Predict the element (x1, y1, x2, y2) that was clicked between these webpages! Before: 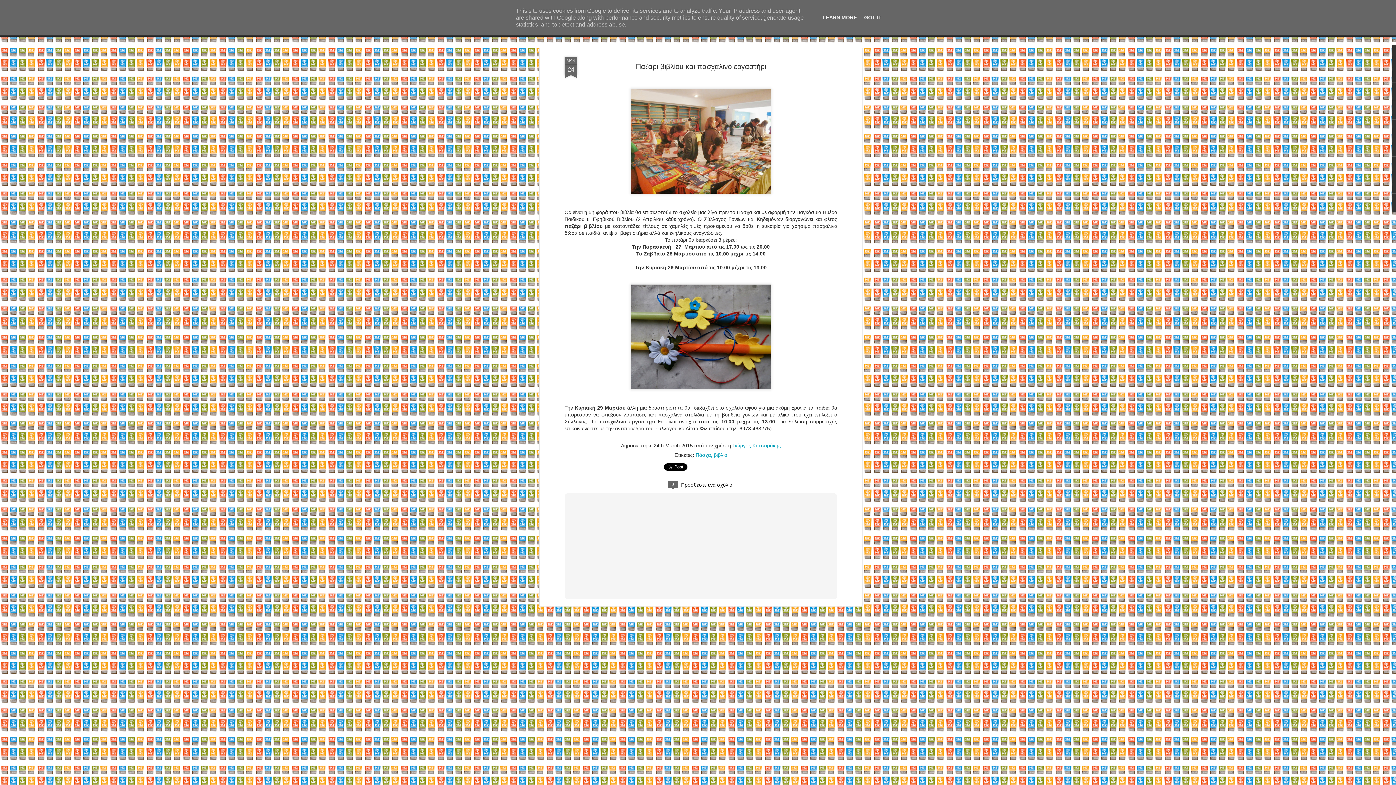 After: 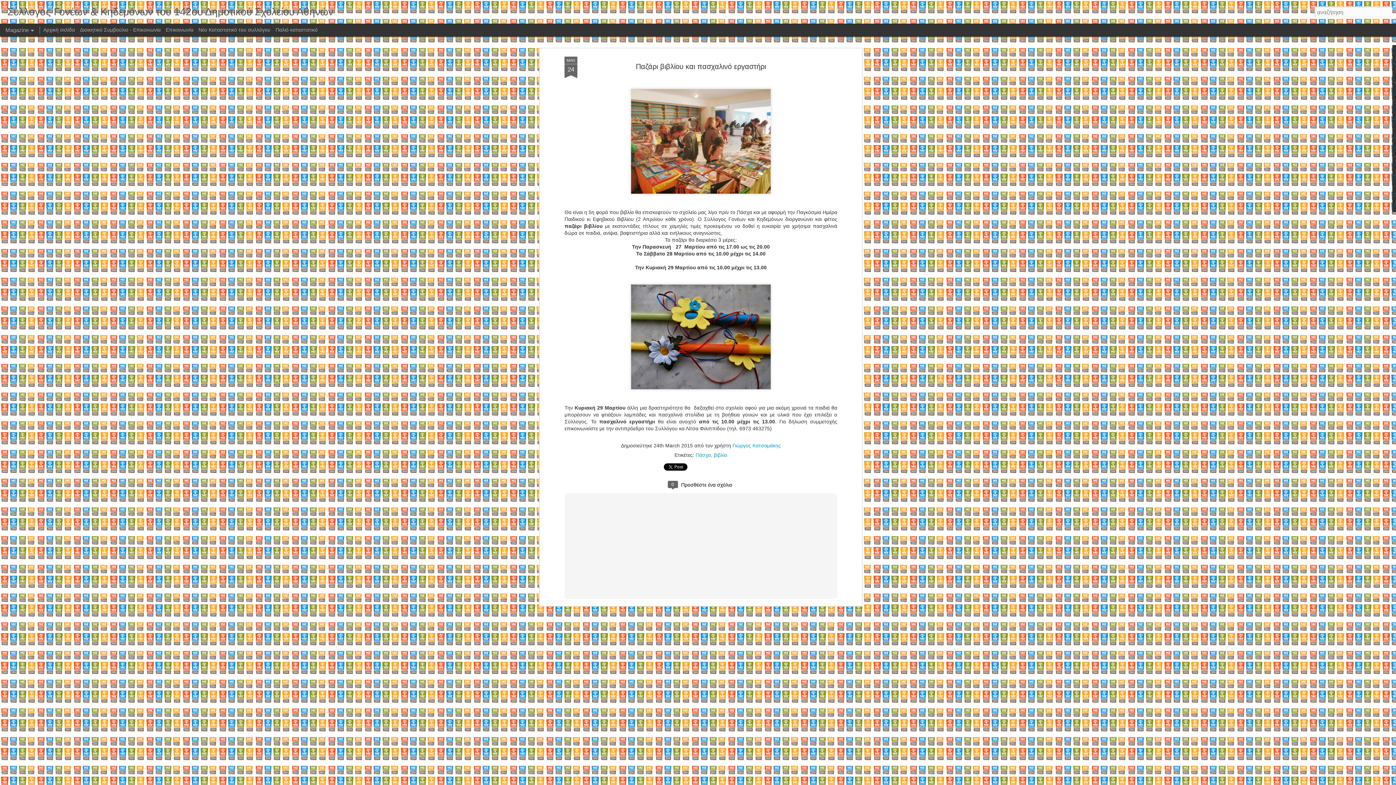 Action: label: GOT IT bbox: (862, 14, 884, 20)